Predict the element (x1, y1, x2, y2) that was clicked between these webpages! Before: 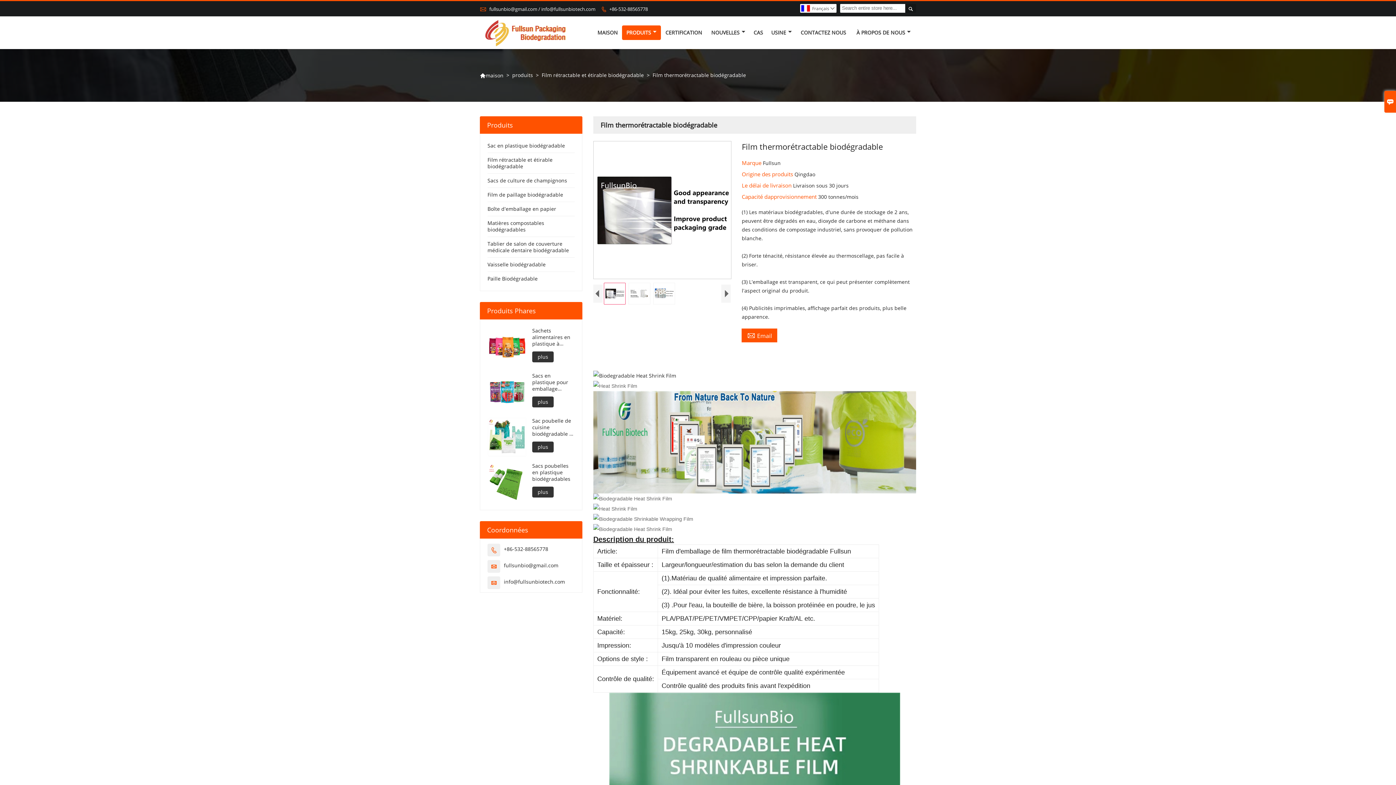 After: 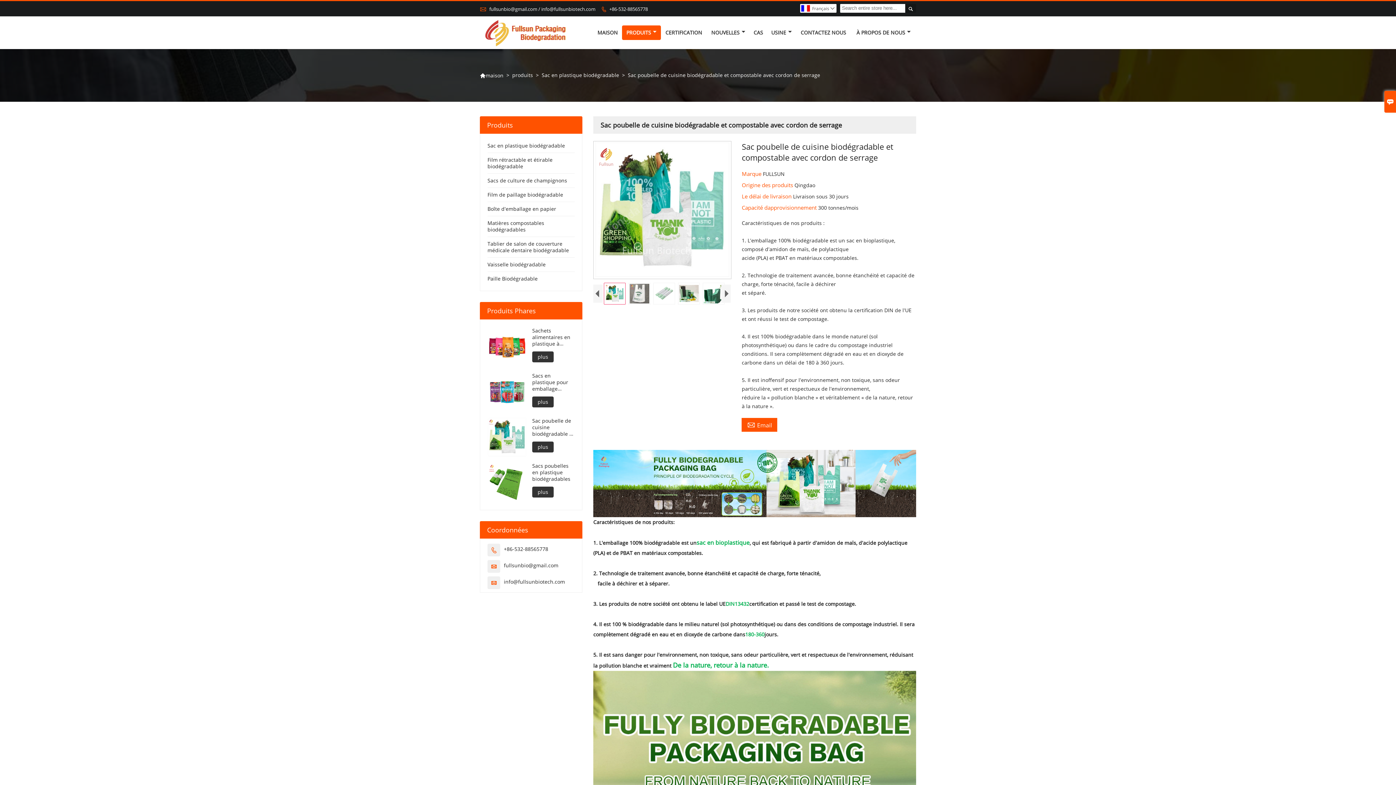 Action: label: Sac poubelle de cuisine biodégradable et compostable avec cordon de serrage bbox: (532, 417, 574, 437)